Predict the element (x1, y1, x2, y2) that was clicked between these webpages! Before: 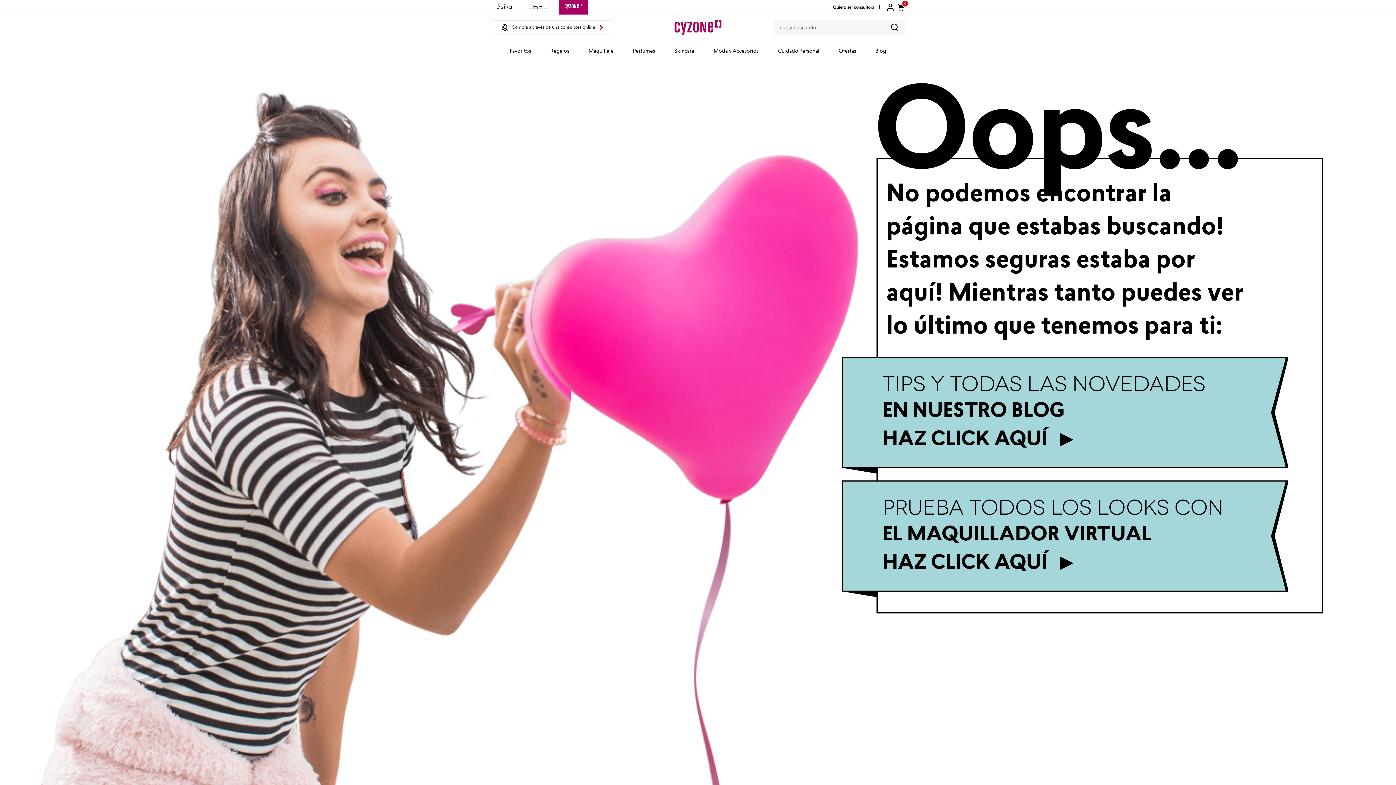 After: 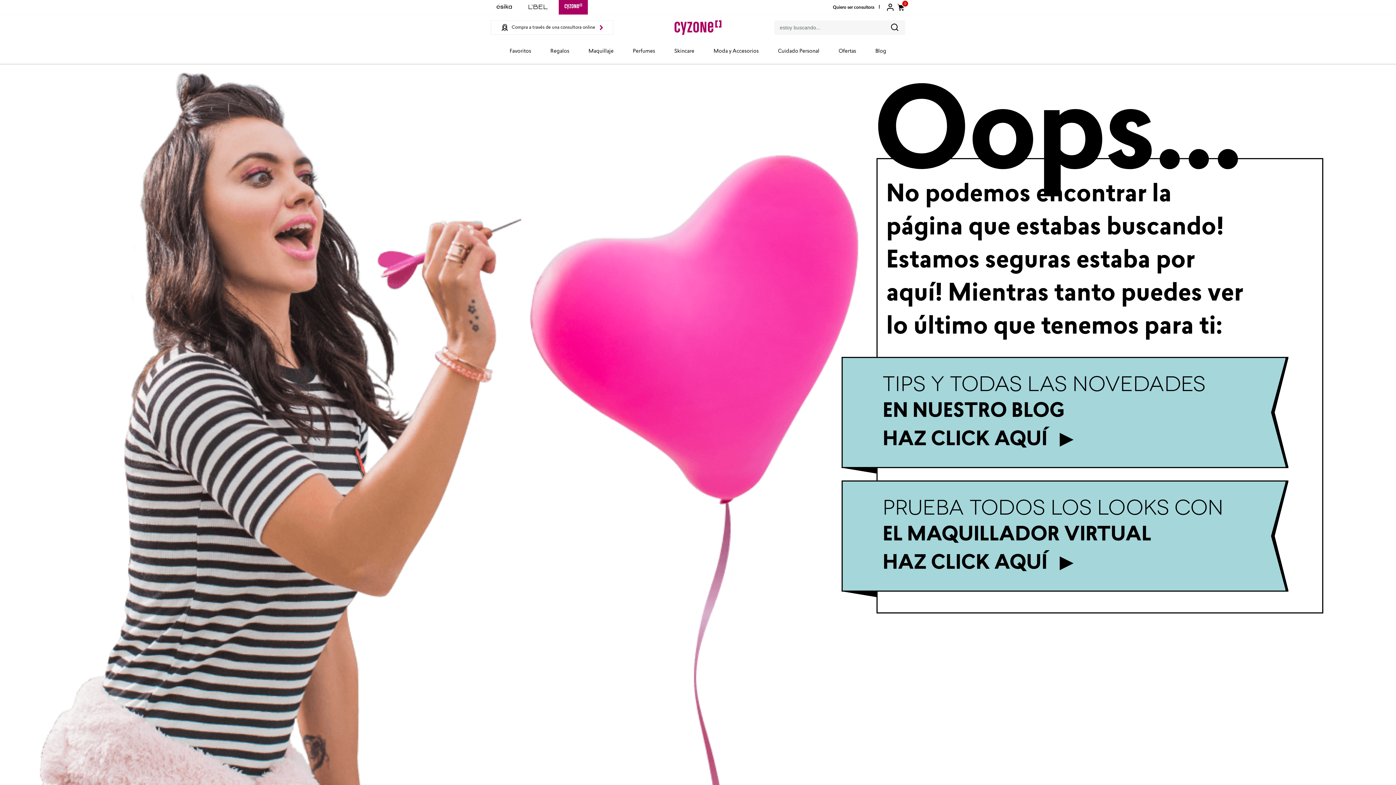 Action: bbox: (490, 0, 517, 14)